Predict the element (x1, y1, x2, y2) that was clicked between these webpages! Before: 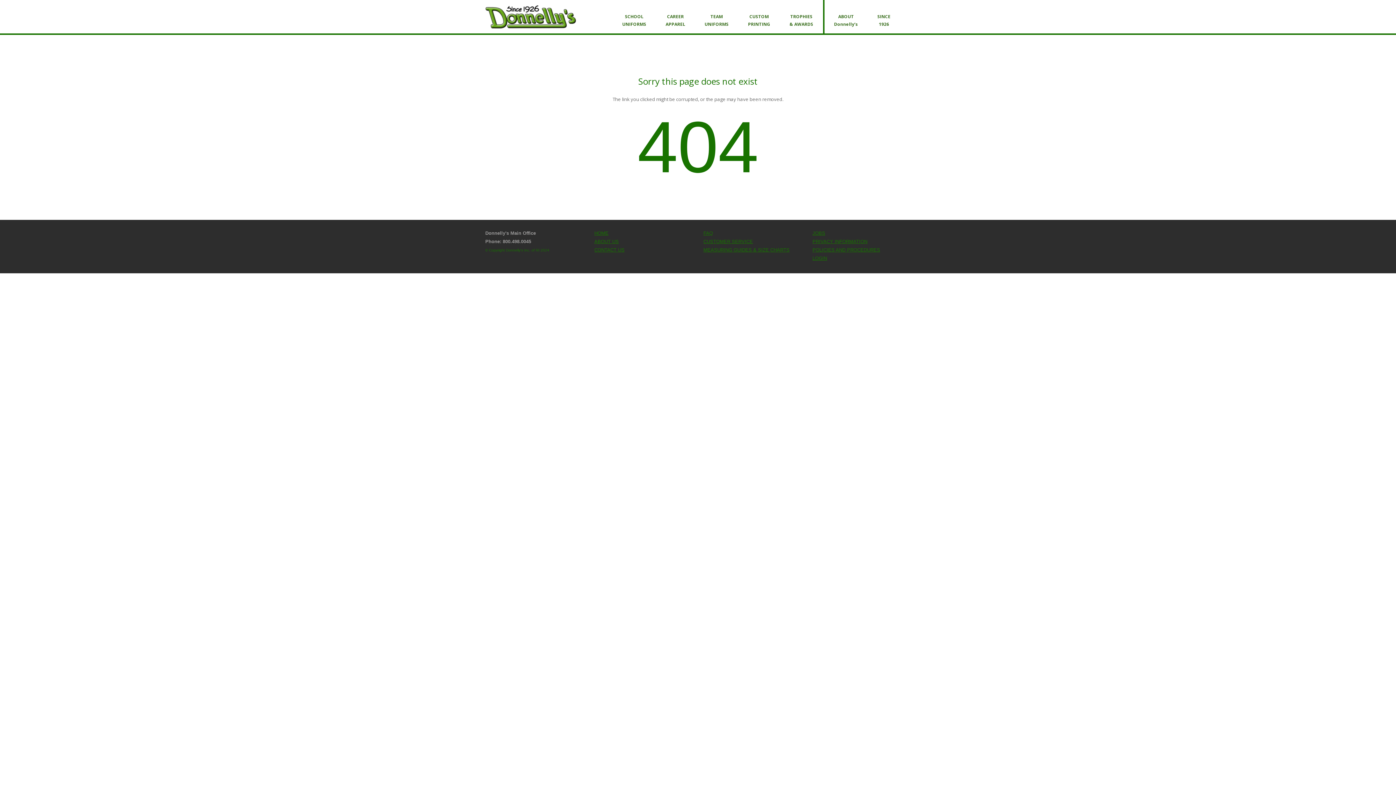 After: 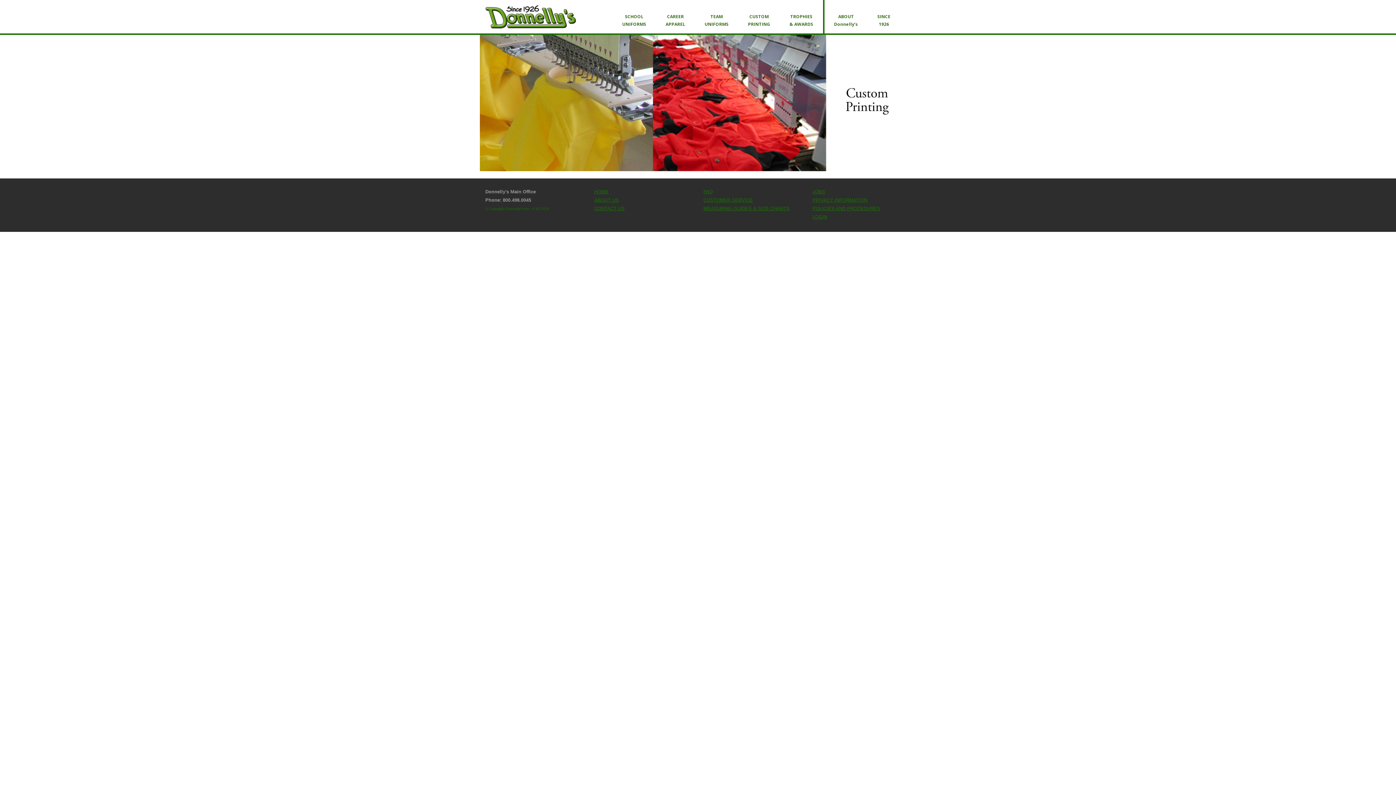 Action: bbox: (490, 7, 571, 25)